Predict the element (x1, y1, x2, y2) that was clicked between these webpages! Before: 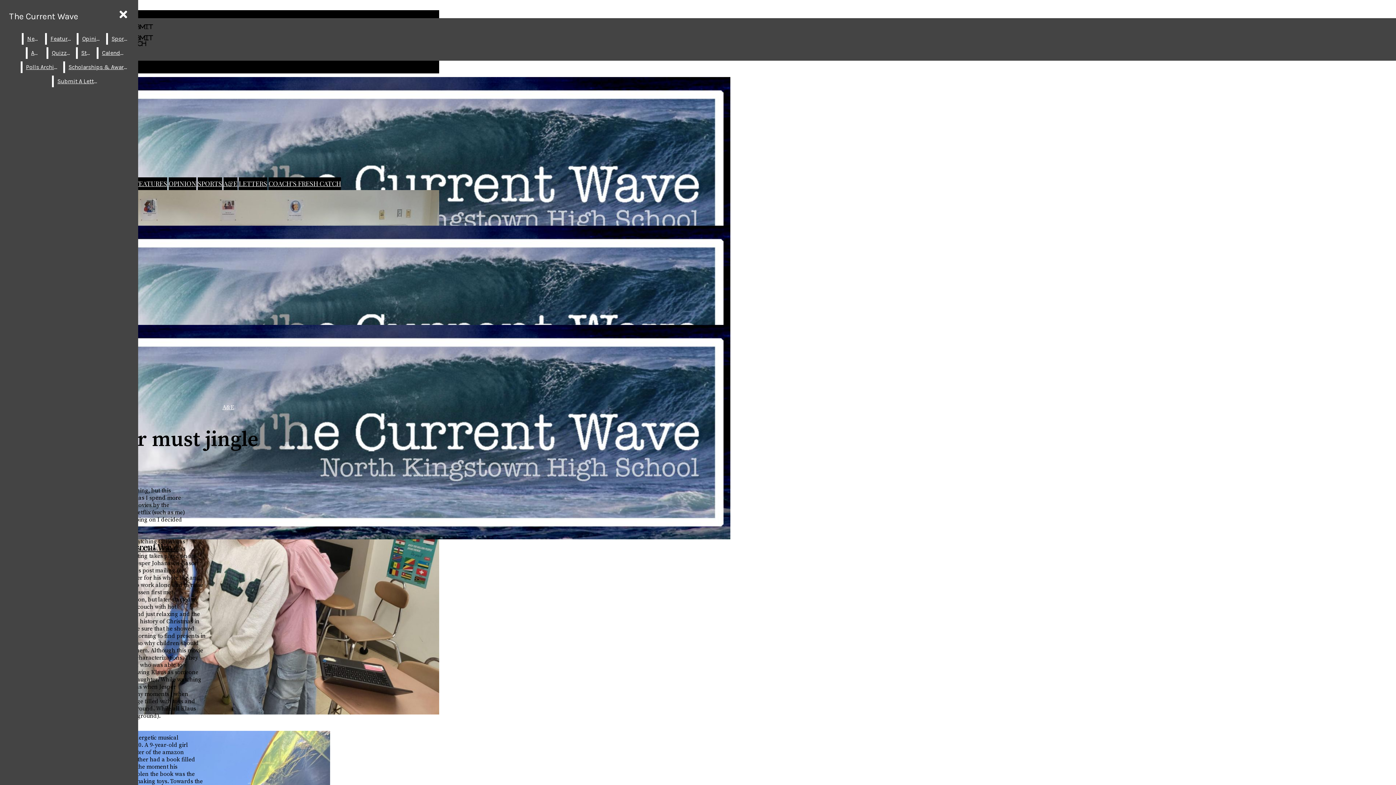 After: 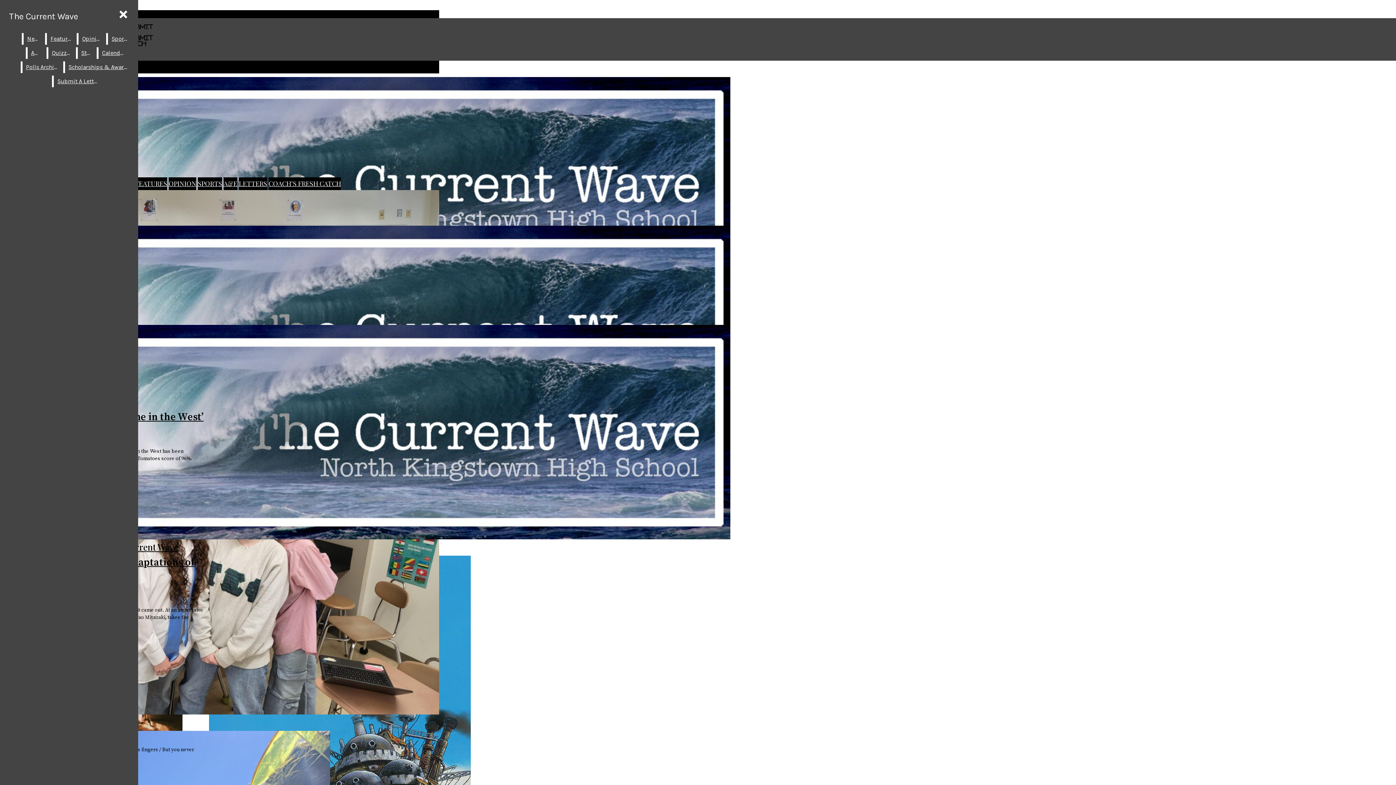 Action: bbox: (222, 404, 234, 411) label: A&E